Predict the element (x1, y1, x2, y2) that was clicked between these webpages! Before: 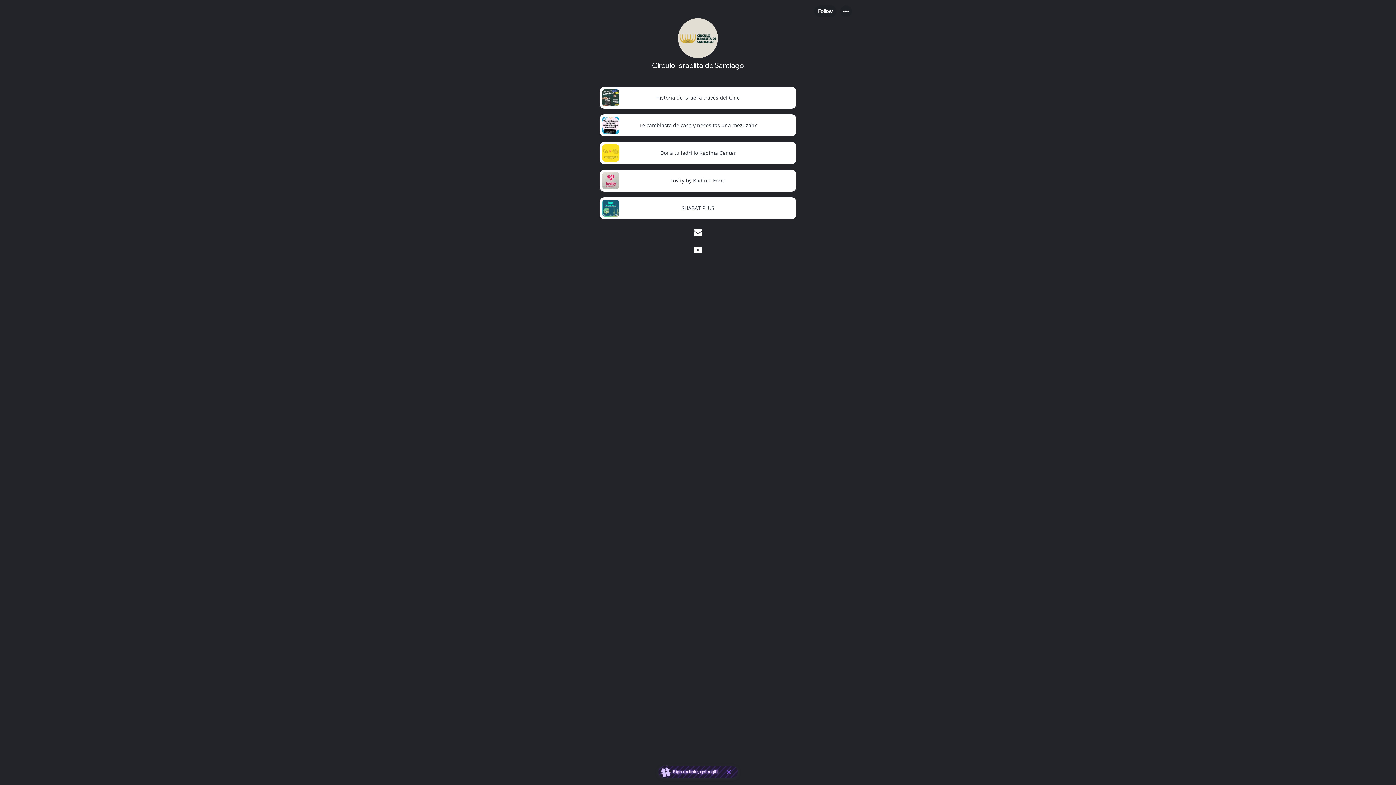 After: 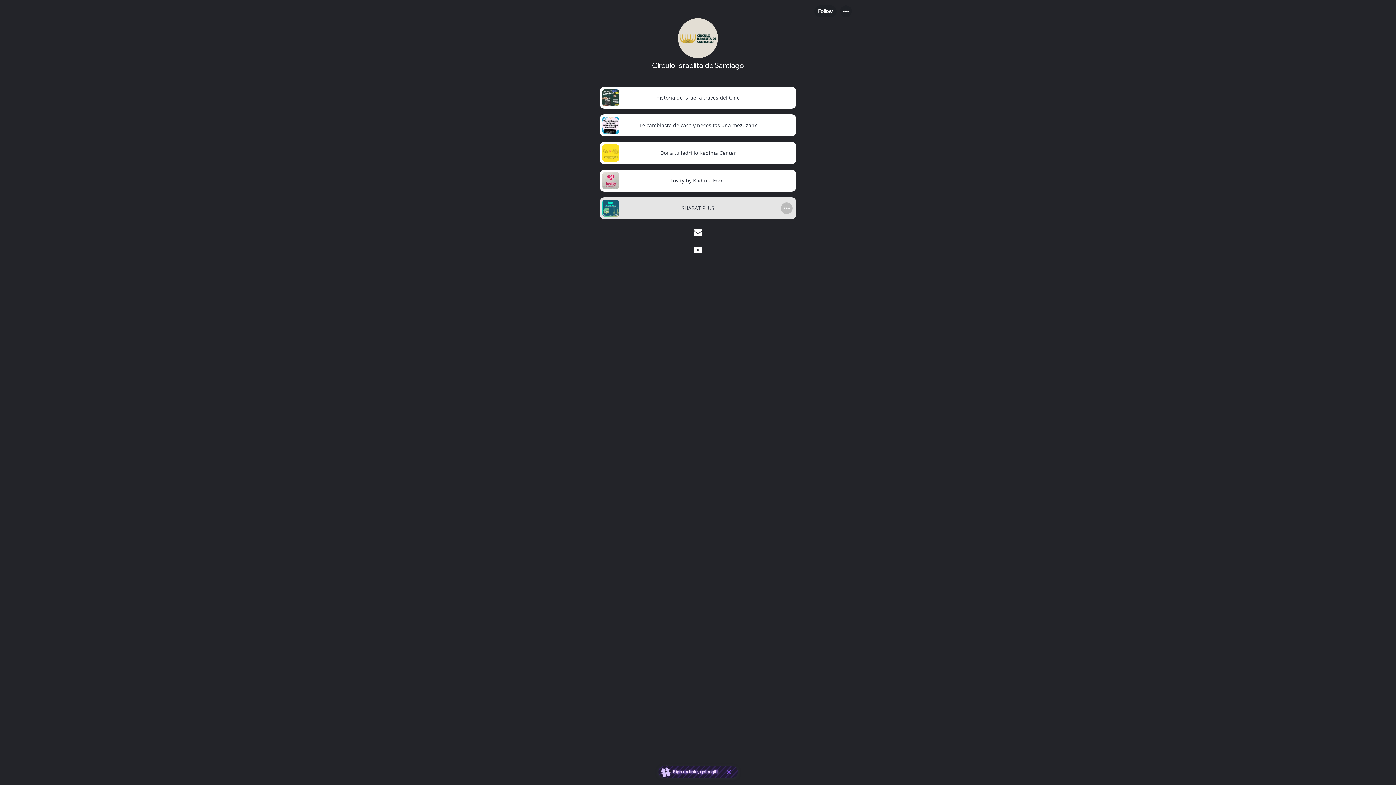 Action: bbox: (600, 194, 796, 222) label: link